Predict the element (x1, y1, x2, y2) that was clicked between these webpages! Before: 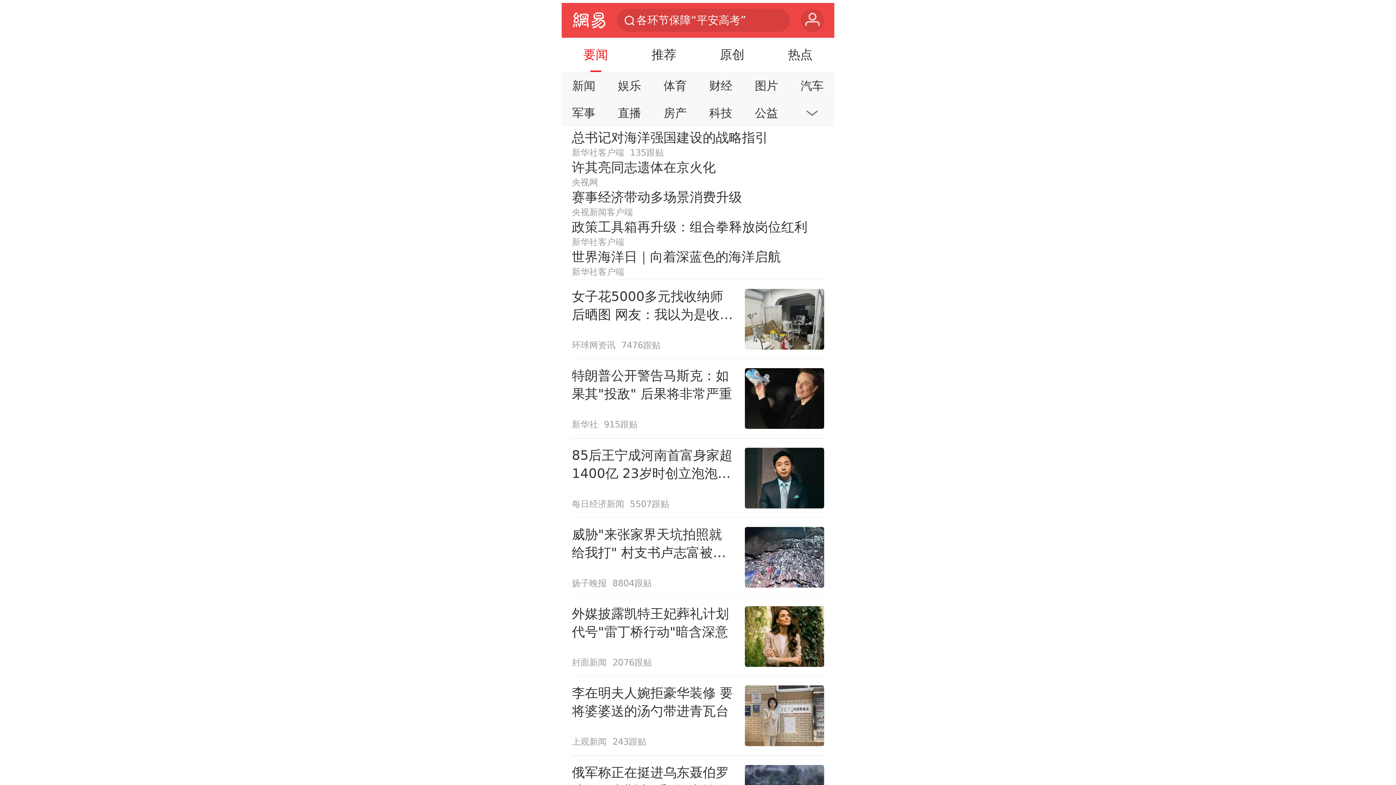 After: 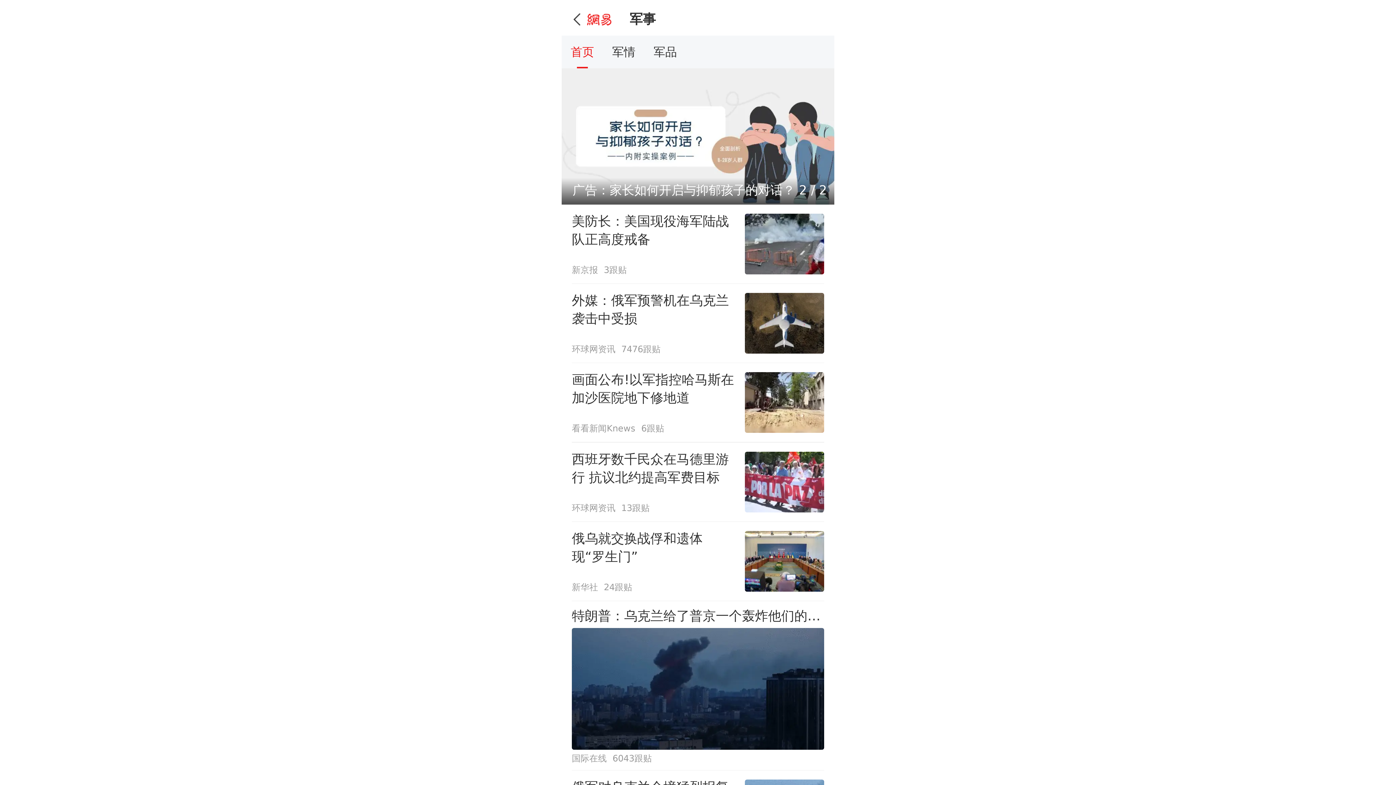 Action: bbox: (564, 101, 604, 124) label: 军事